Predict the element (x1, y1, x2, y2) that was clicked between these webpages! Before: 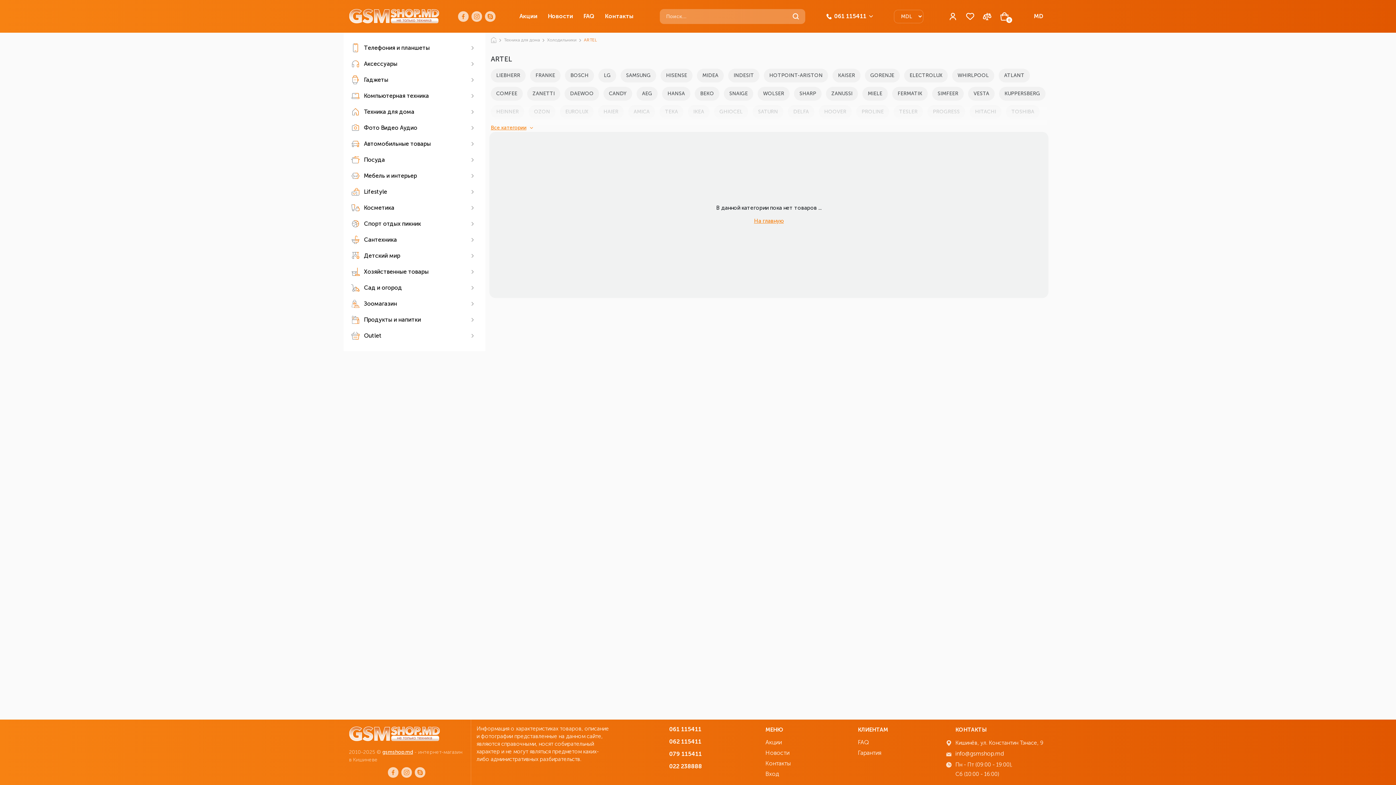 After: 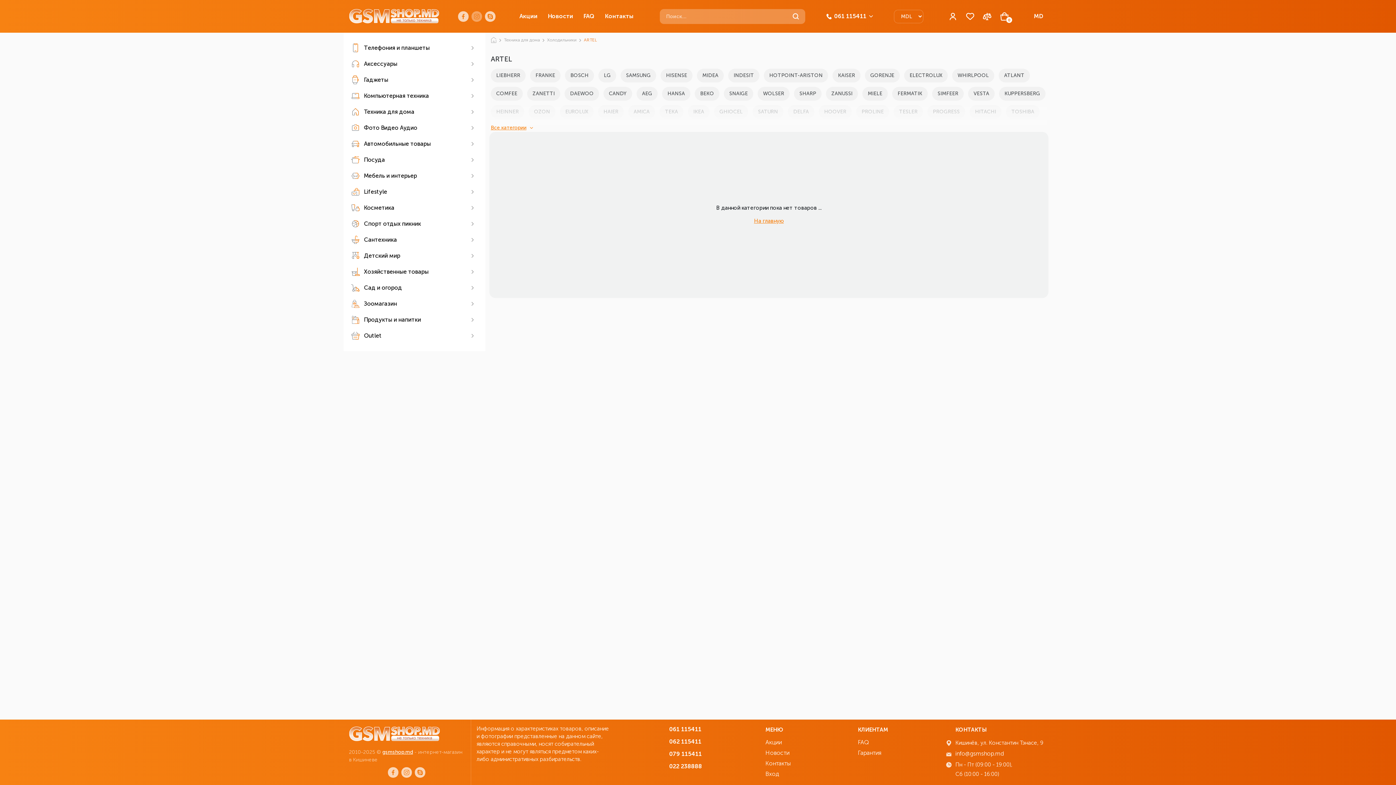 Action: bbox: (471, 11, 482, 21)